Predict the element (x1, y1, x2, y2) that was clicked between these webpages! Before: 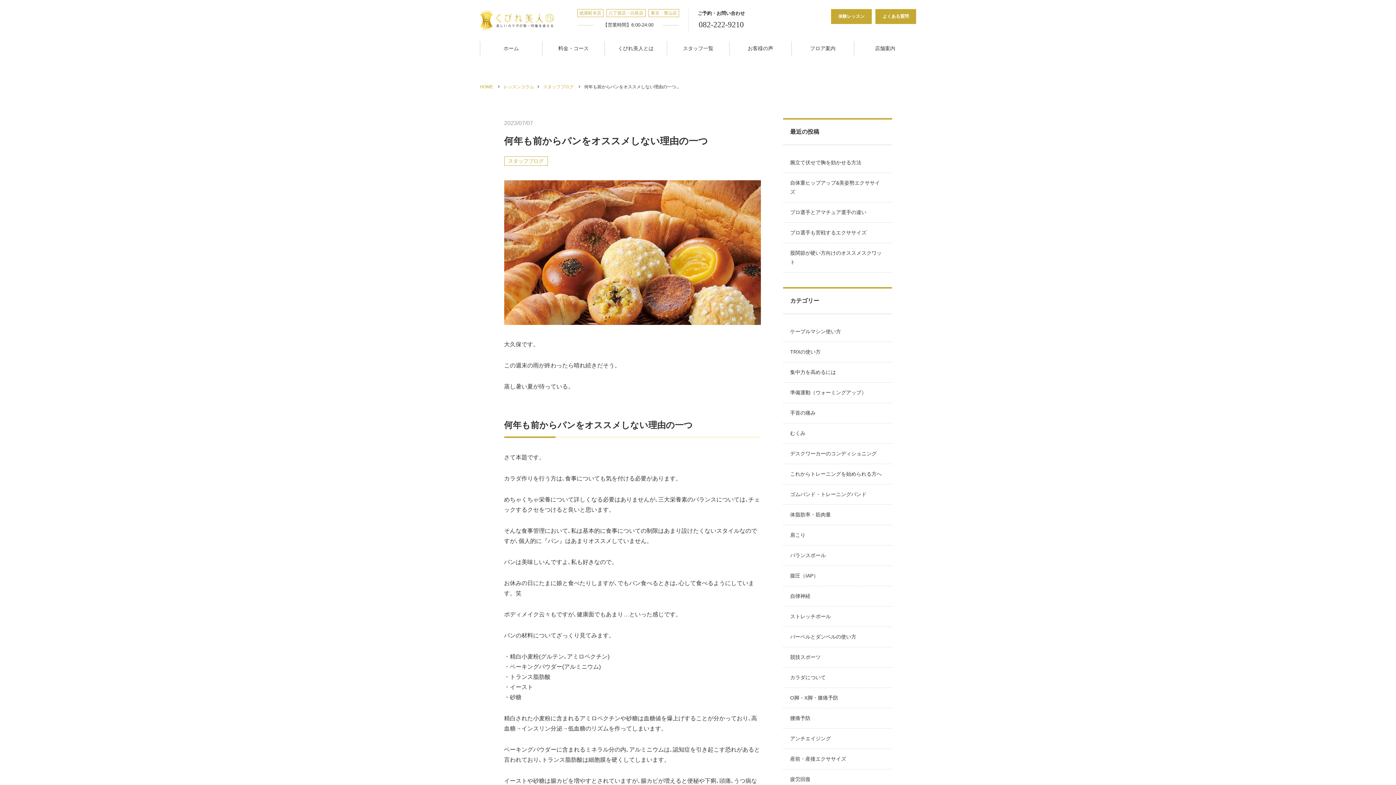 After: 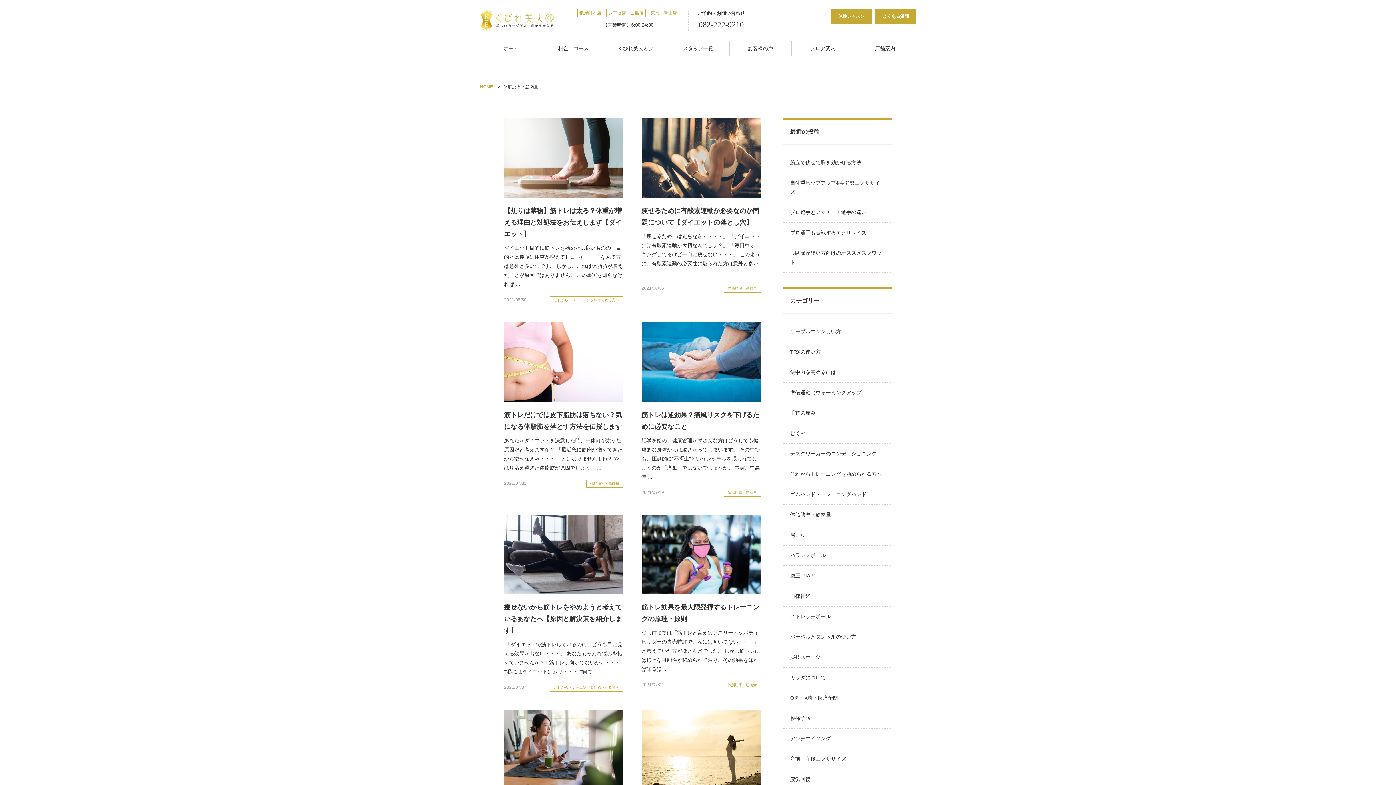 Action: label: 体脂肪率・筋肉量 bbox: (783, 505, 892, 525)